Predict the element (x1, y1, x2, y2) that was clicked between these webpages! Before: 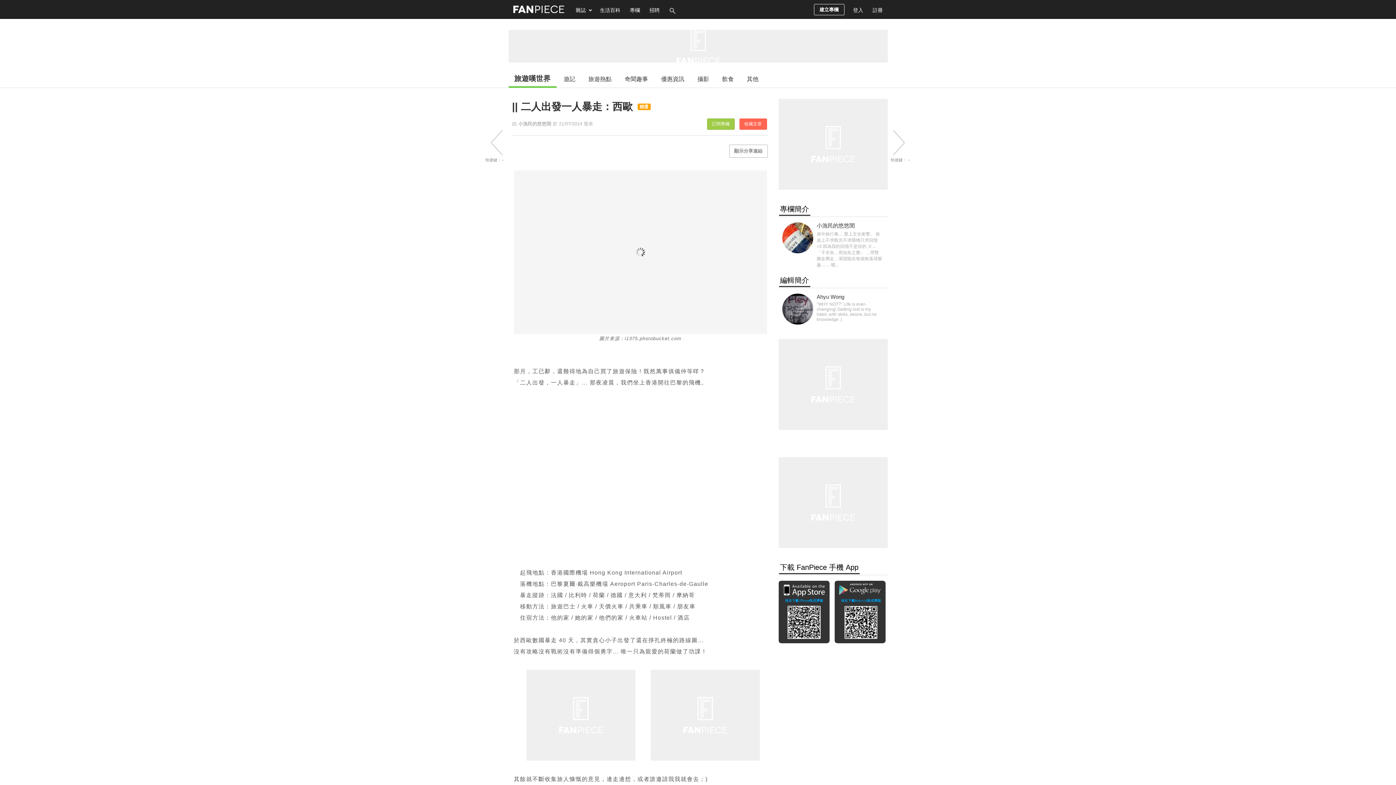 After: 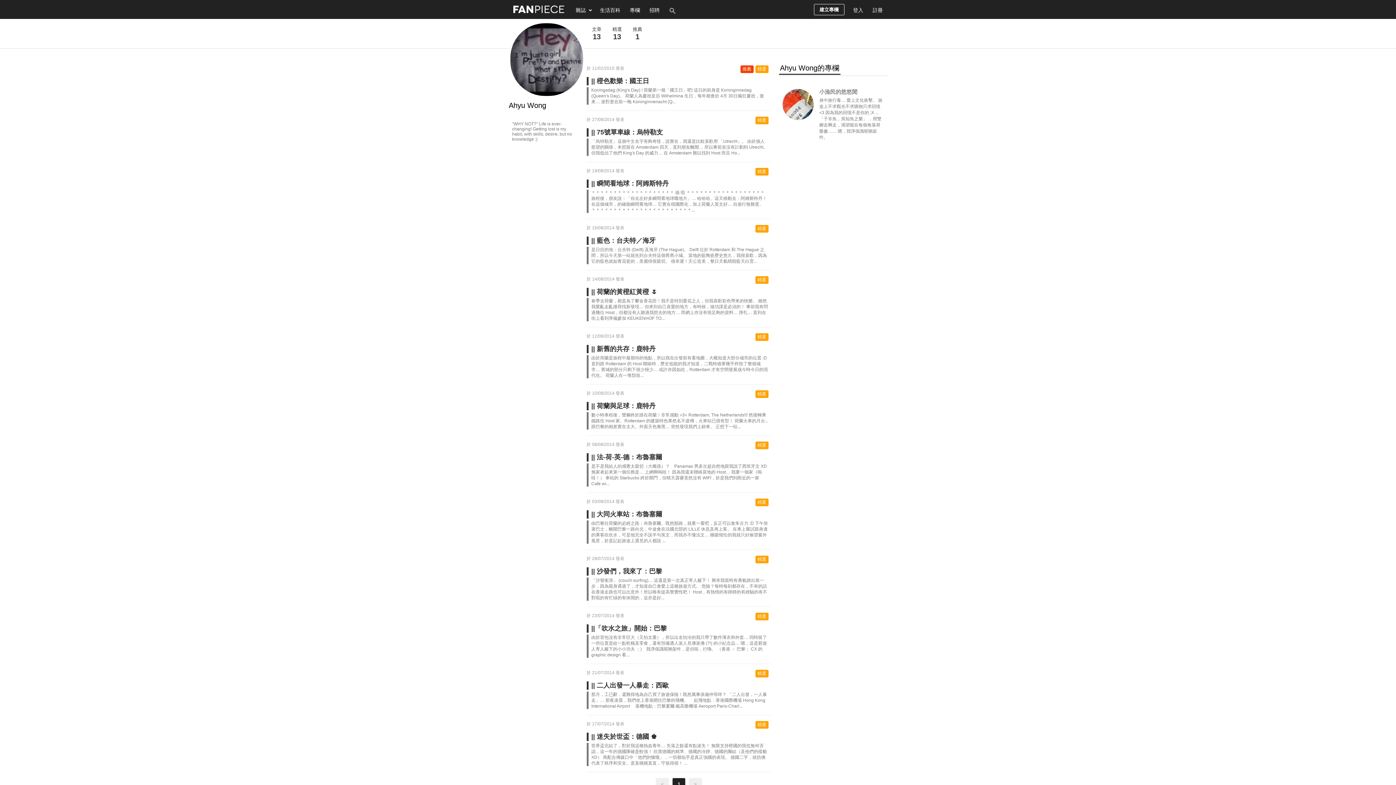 Action: label: Ahyu Wong bbox: (816, 293, 882, 300)